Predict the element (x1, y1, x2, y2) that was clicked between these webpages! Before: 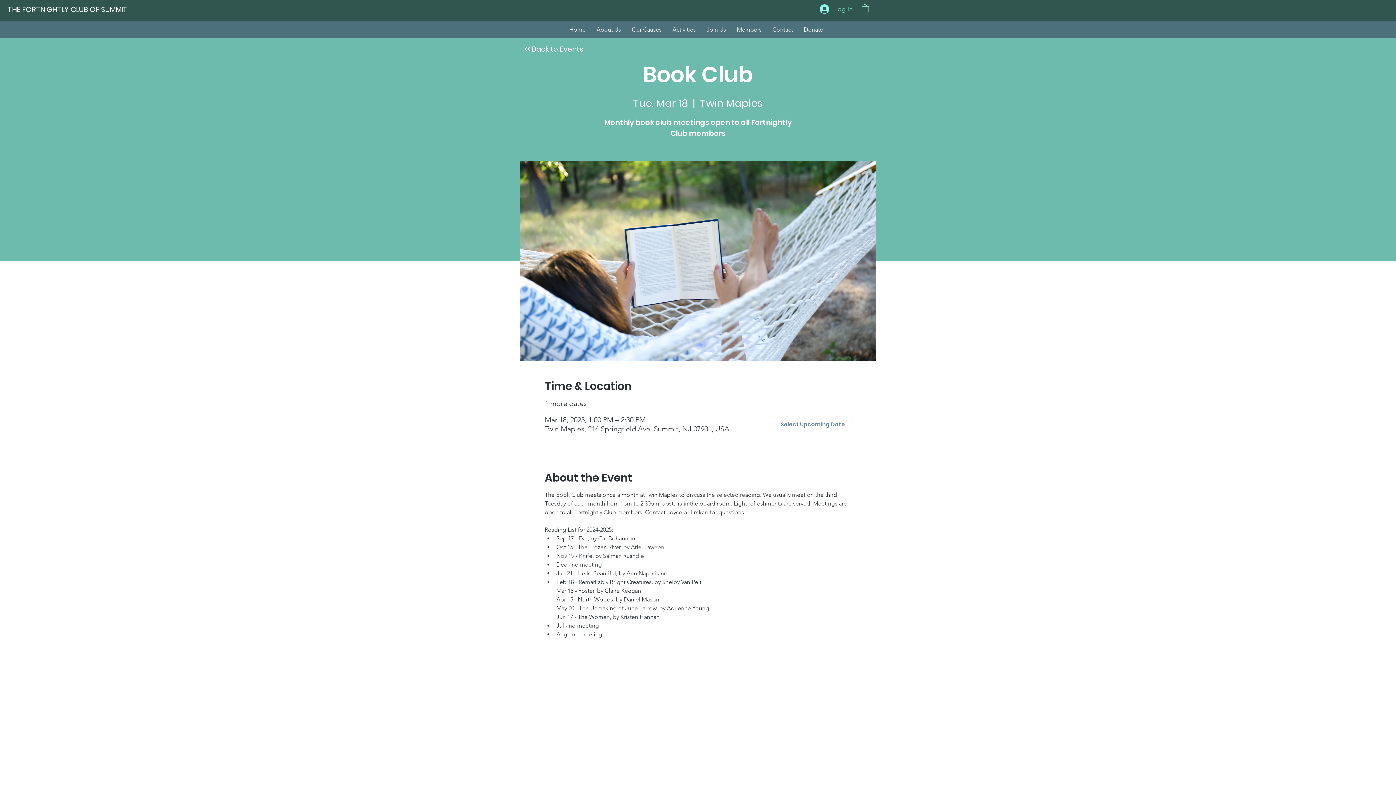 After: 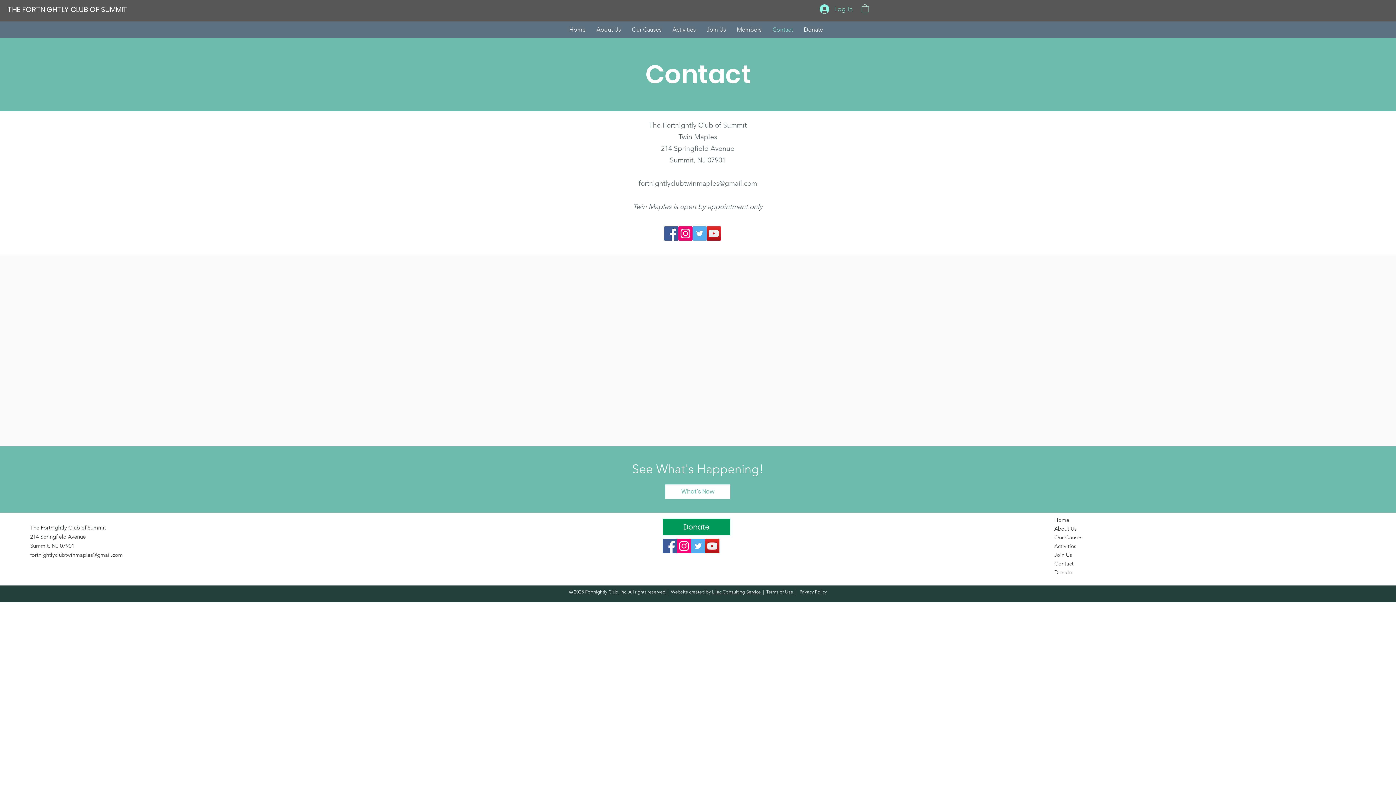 Action: label: Contact bbox: (767, 21, 798, 37)